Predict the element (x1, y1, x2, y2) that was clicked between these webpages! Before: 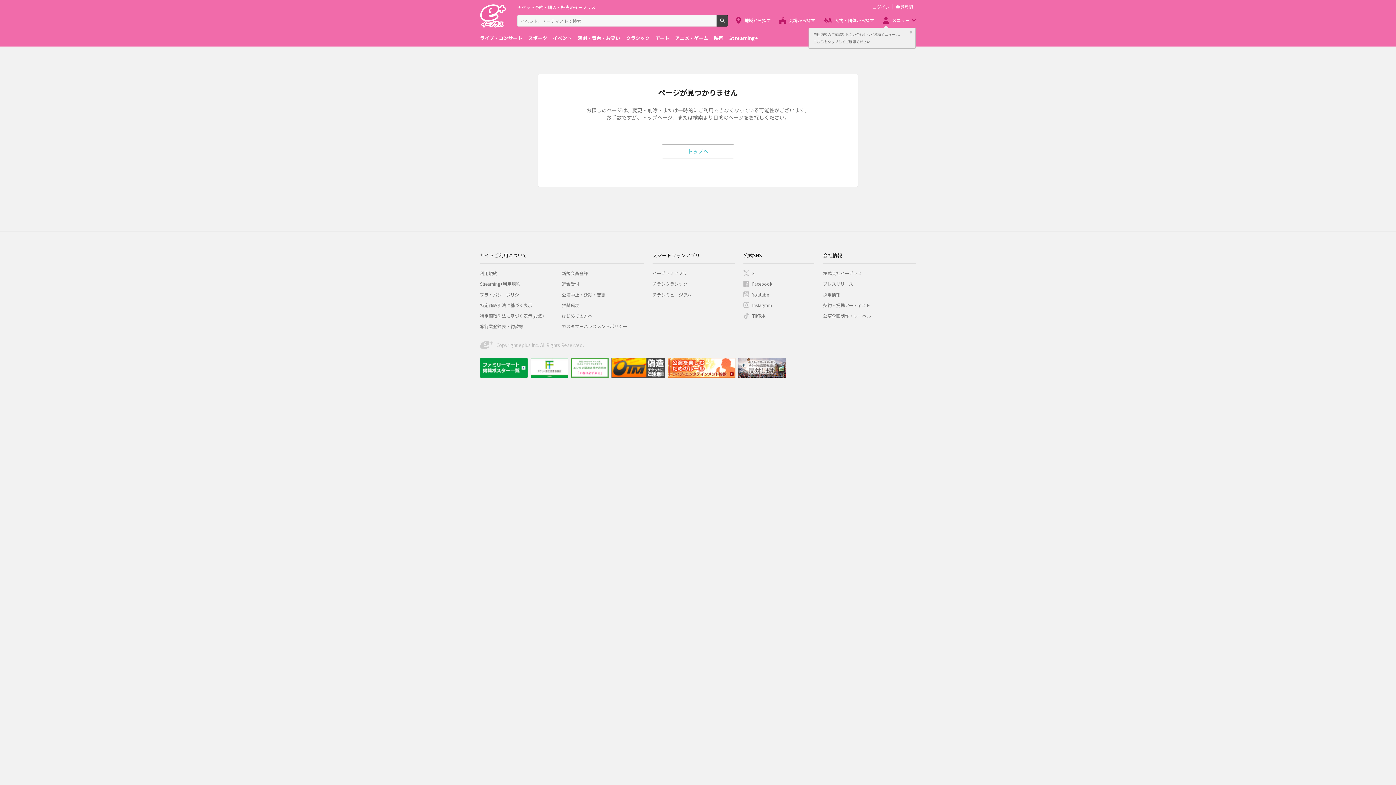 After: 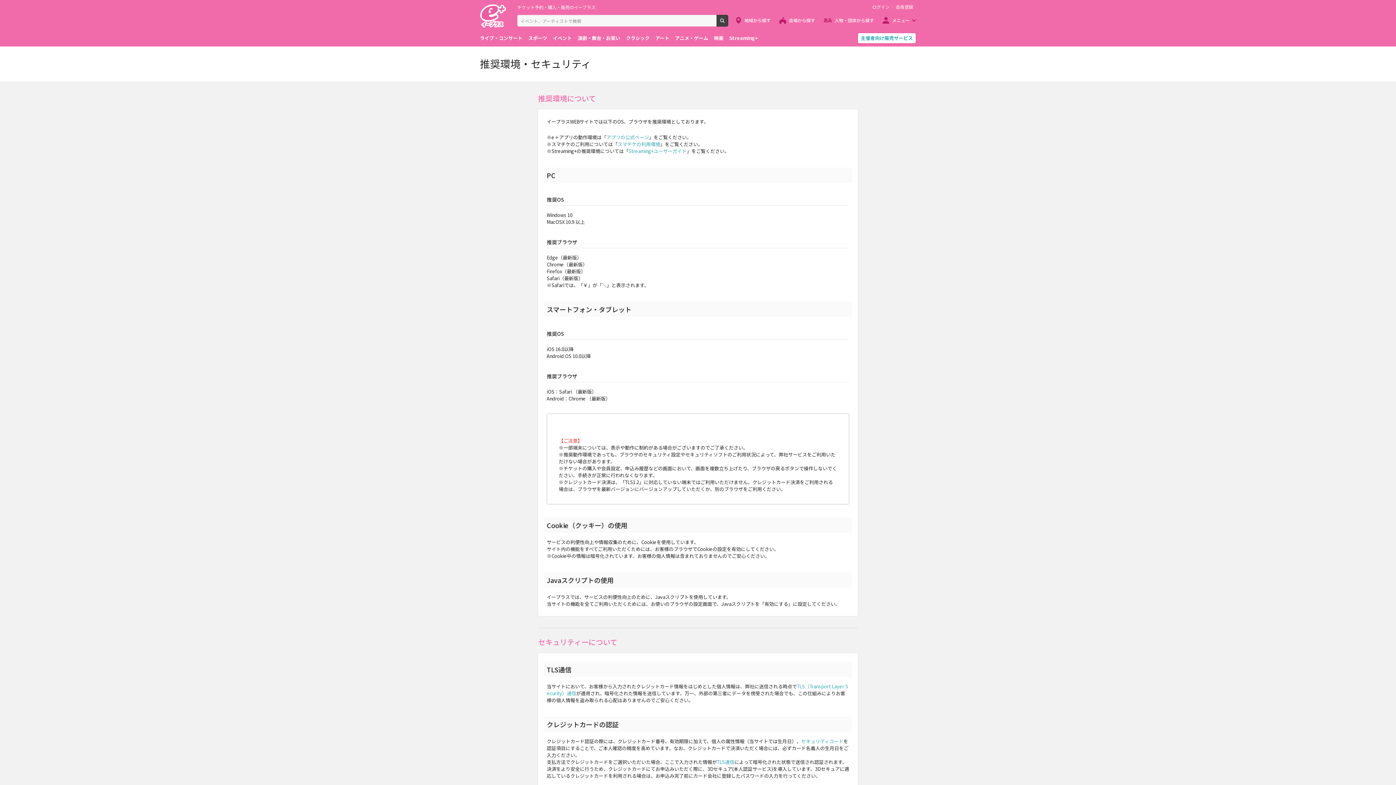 Action: bbox: (562, 302, 579, 308) label: 推奨環境